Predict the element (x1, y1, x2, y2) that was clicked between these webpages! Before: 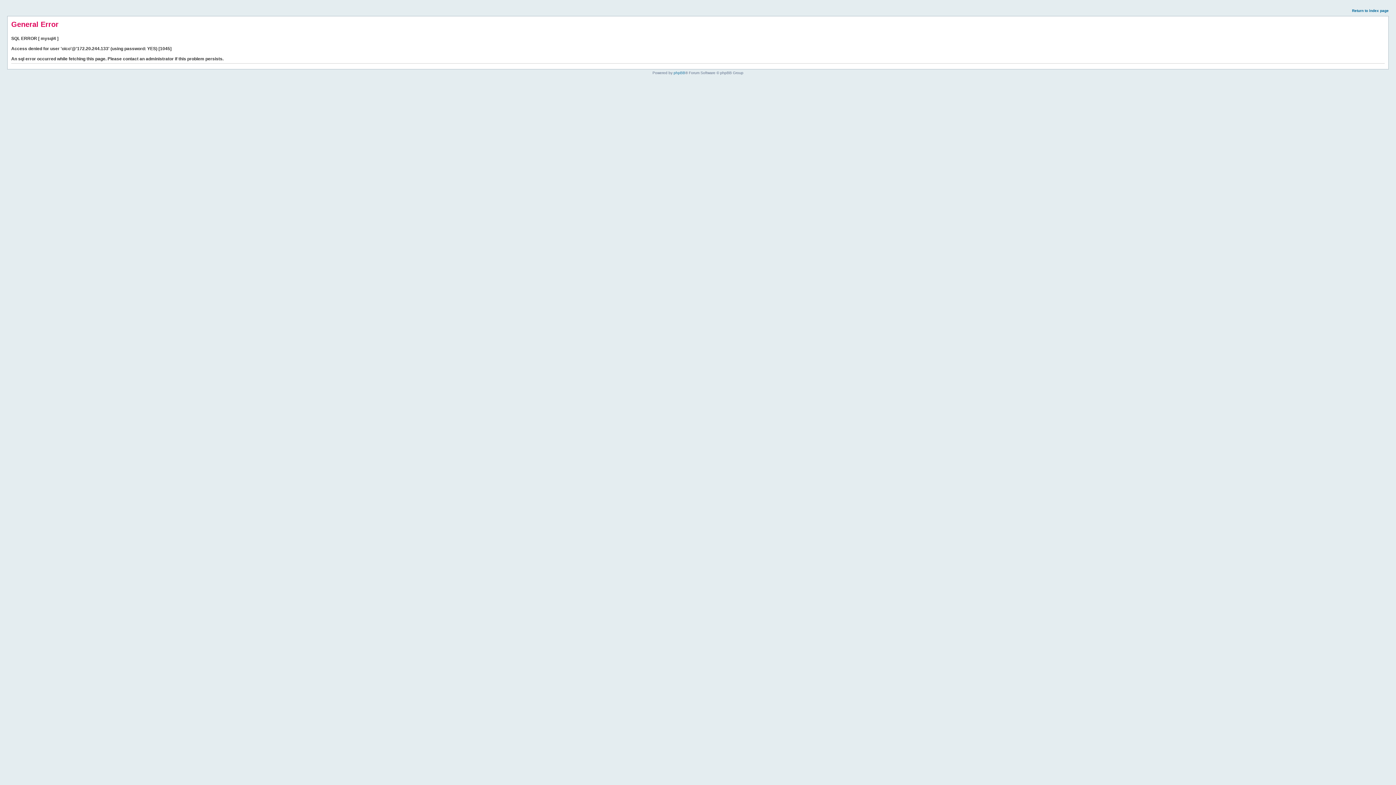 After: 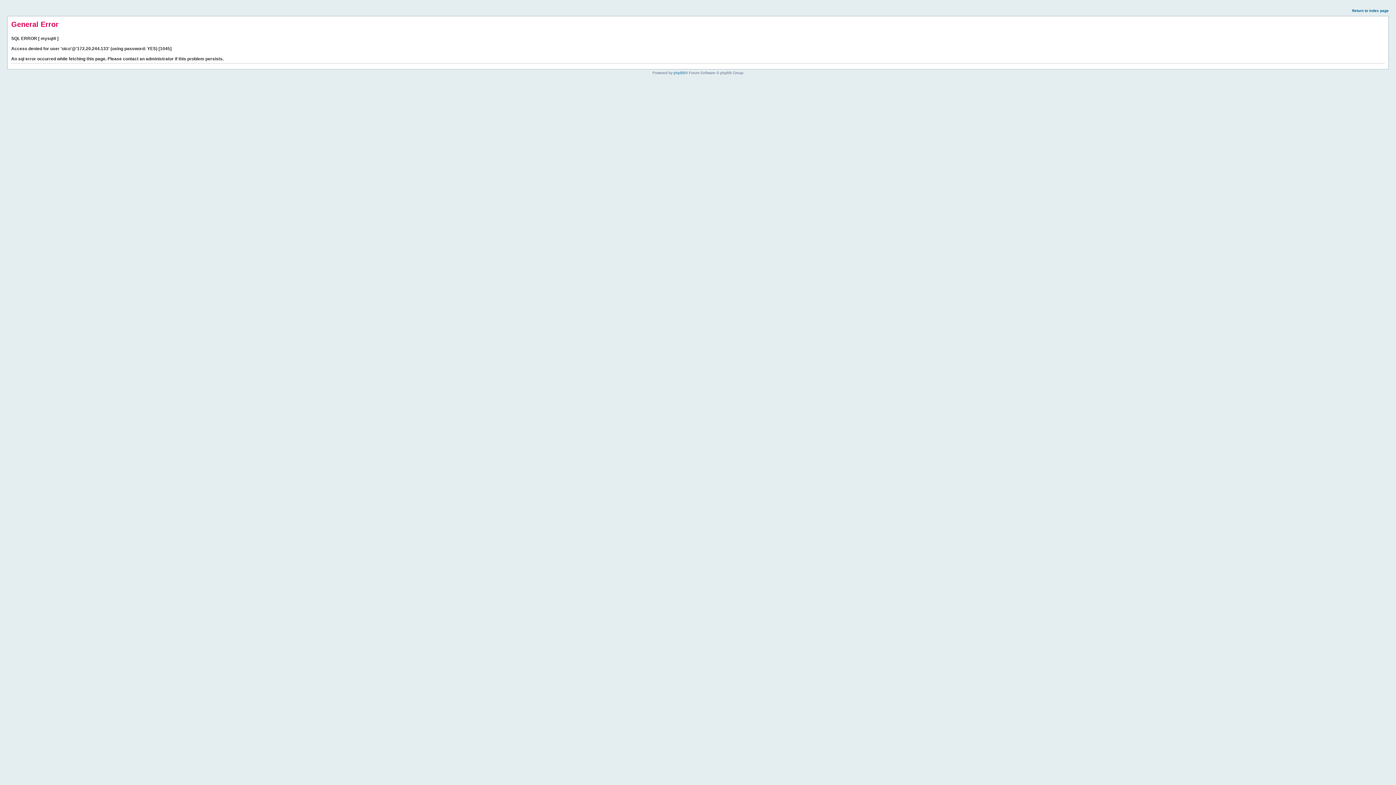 Action: label: Return to index page bbox: (1352, 8, 1389, 12)